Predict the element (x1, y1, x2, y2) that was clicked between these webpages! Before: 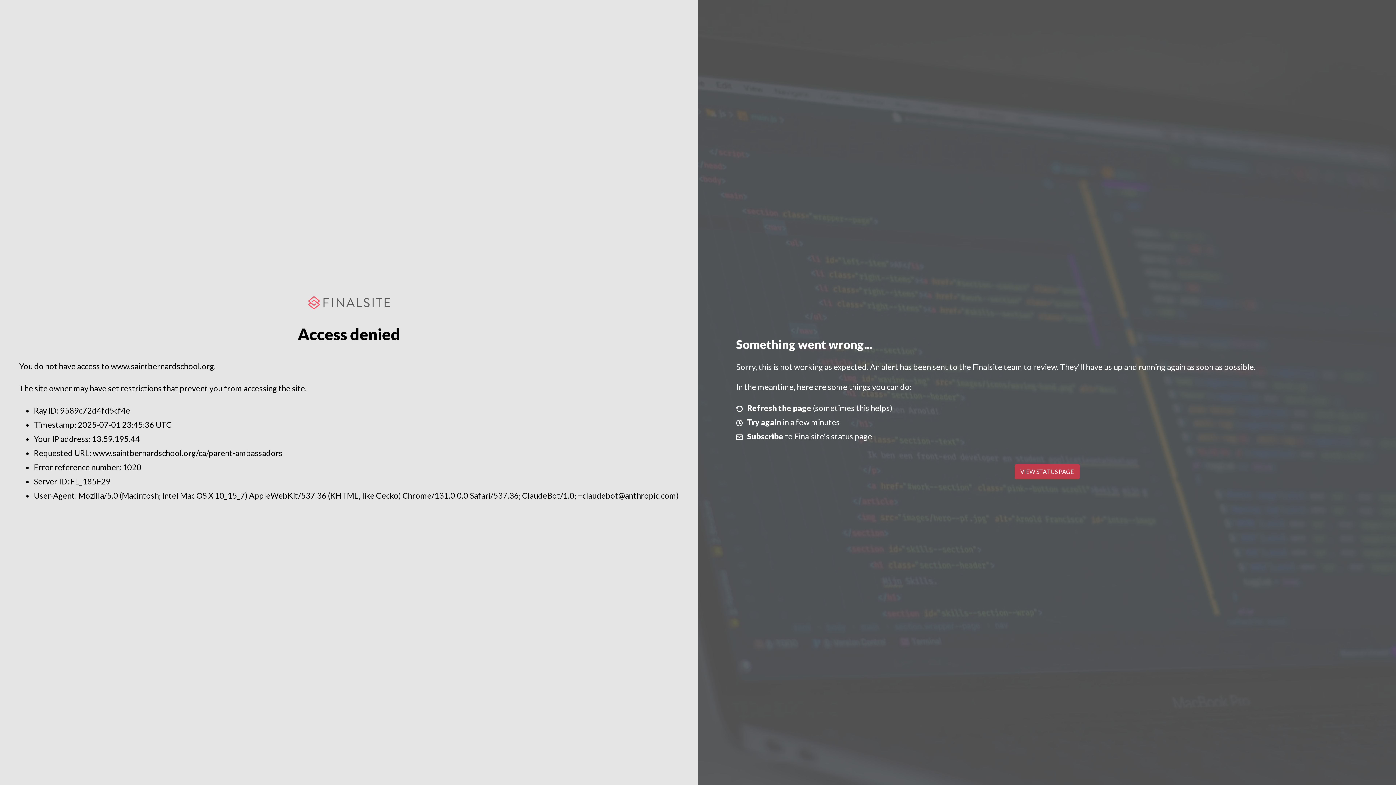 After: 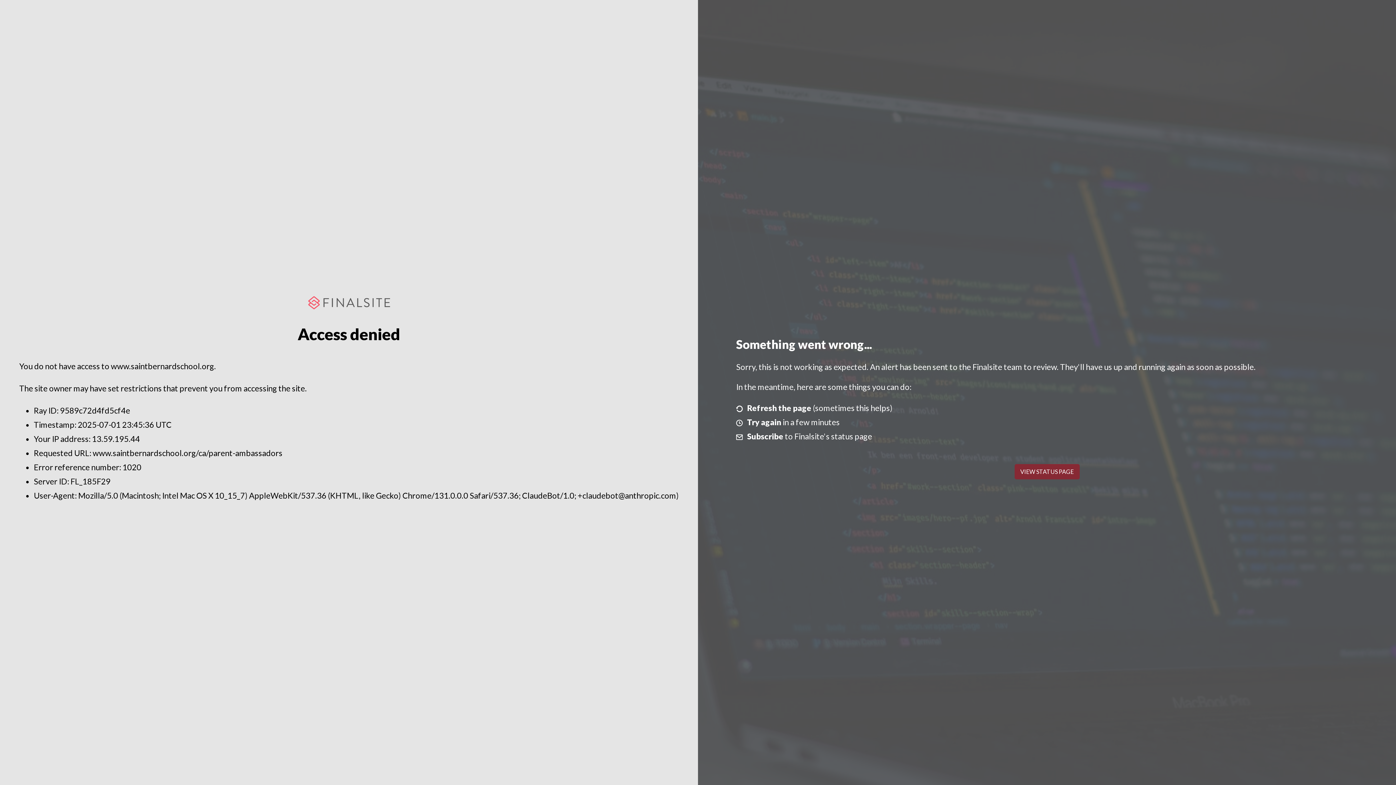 Action: label: VIEW STATUS PAGE bbox: (1014, 464, 1079, 479)